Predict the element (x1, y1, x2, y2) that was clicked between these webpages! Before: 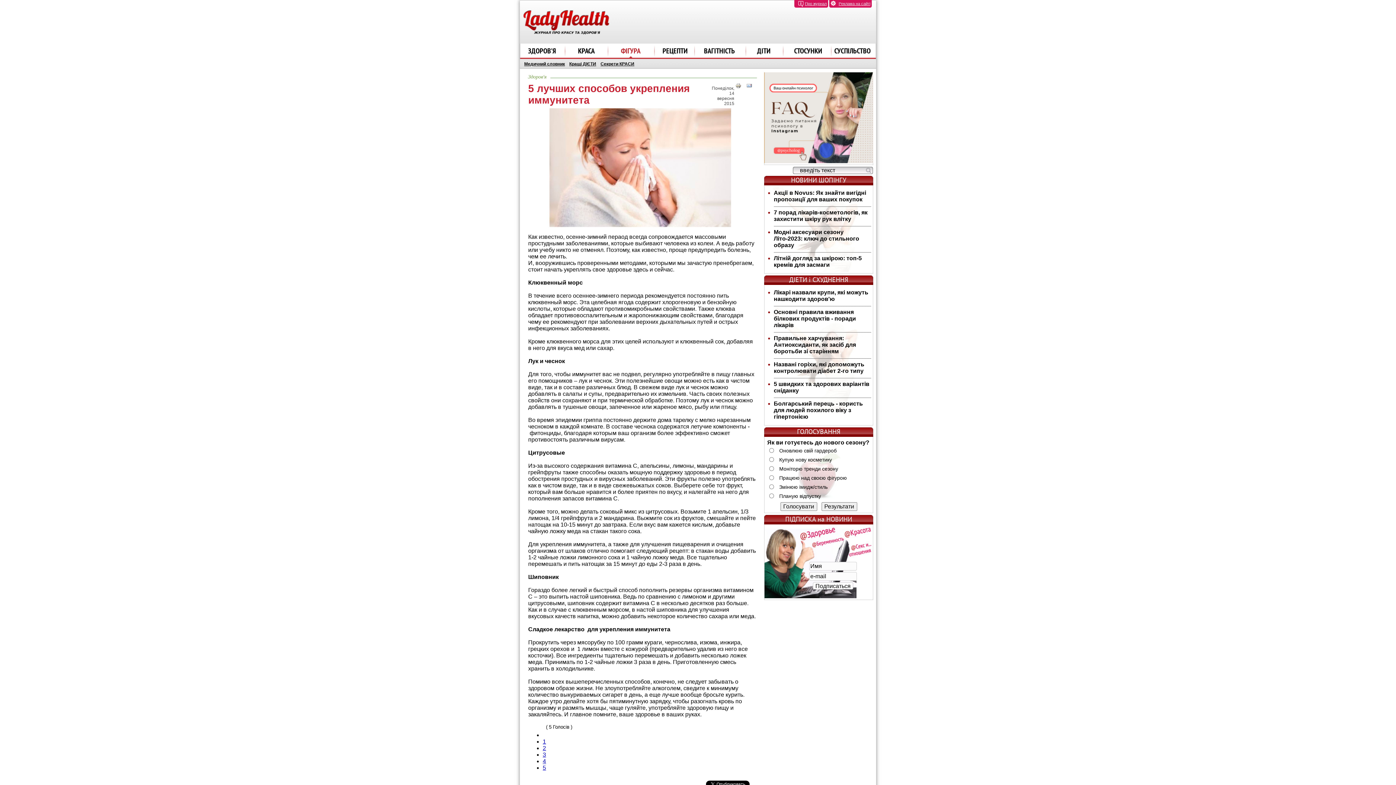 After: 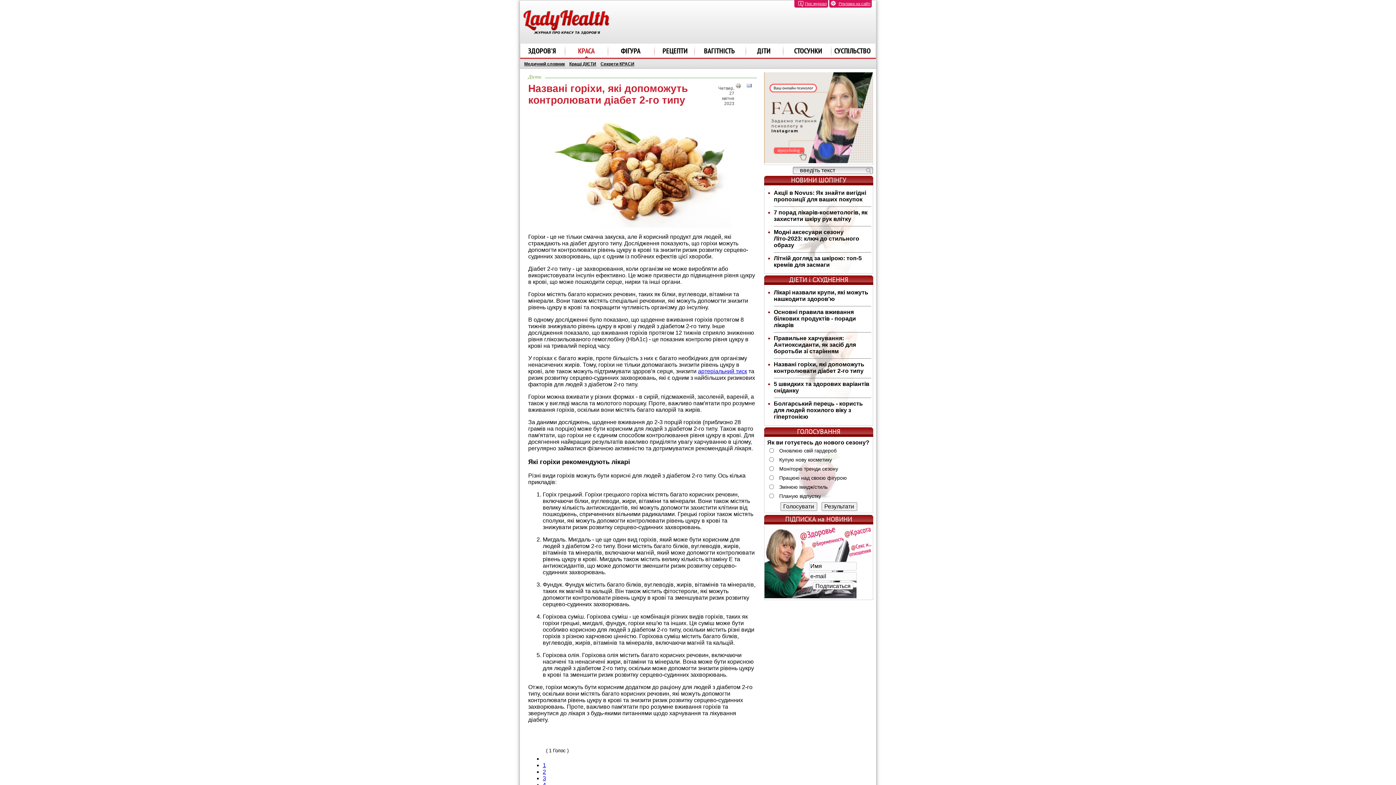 Action: label: Названі горіхи, які допоможуть контролювати діабет 2-го типу bbox: (774, 358, 871, 378)